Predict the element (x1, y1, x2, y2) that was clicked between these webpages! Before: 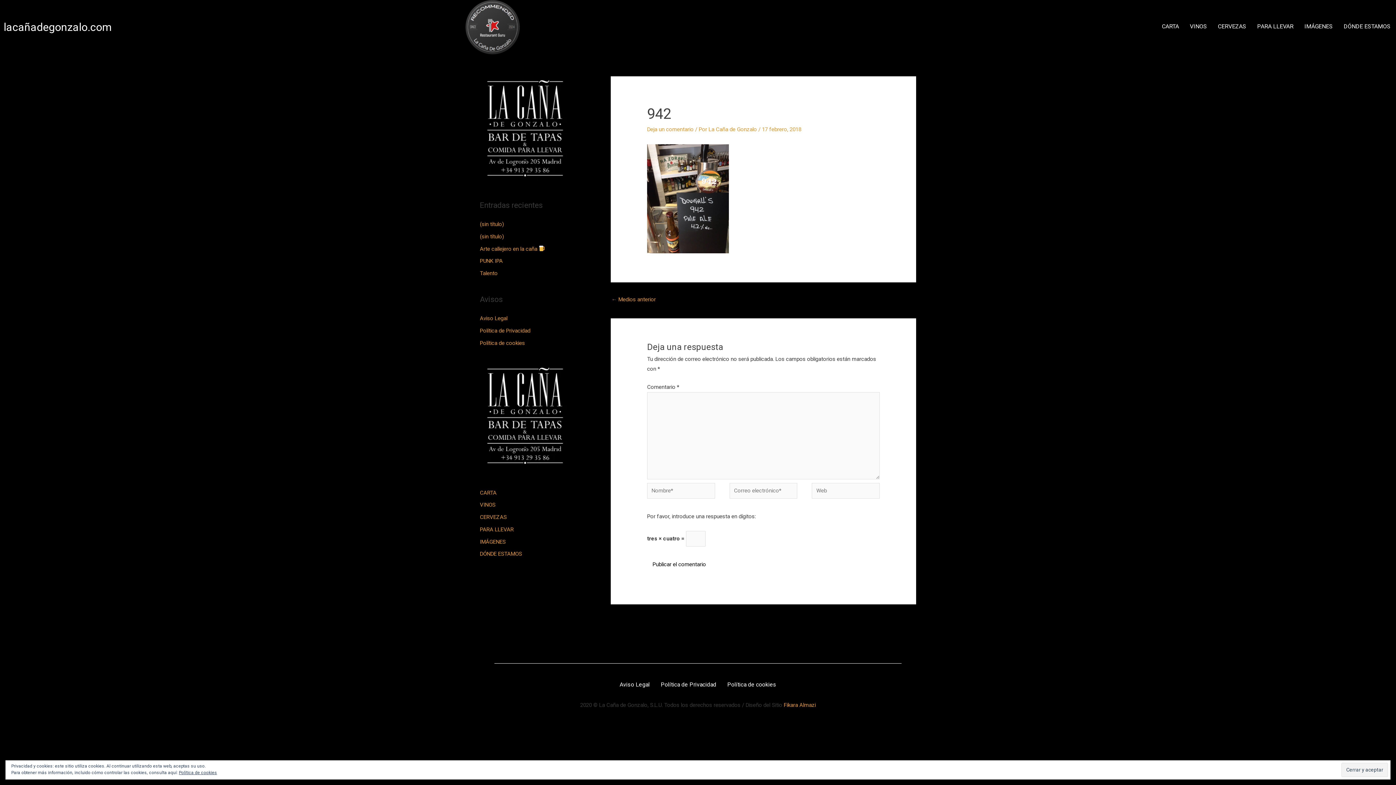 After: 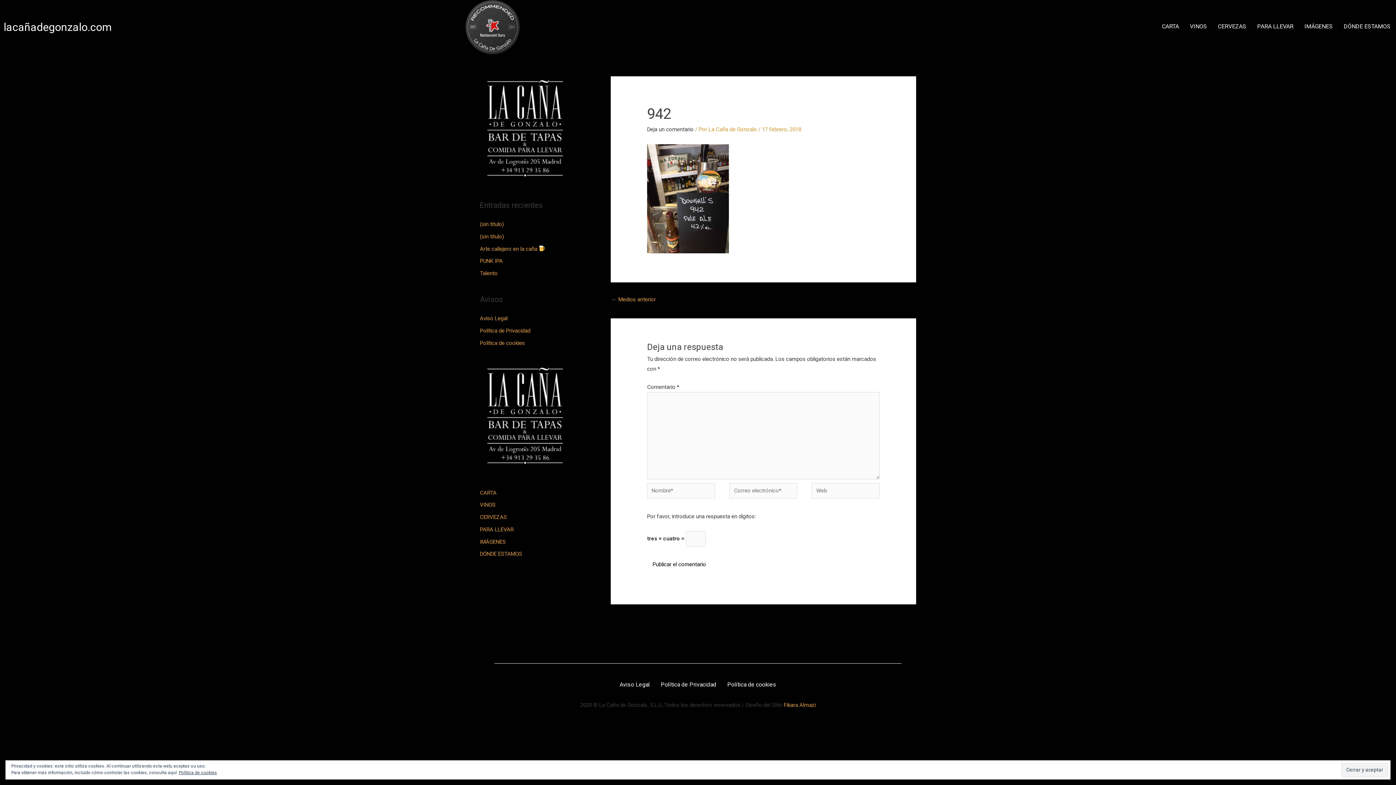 Action: label: Deja un comentario bbox: (647, 126, 693, 132)